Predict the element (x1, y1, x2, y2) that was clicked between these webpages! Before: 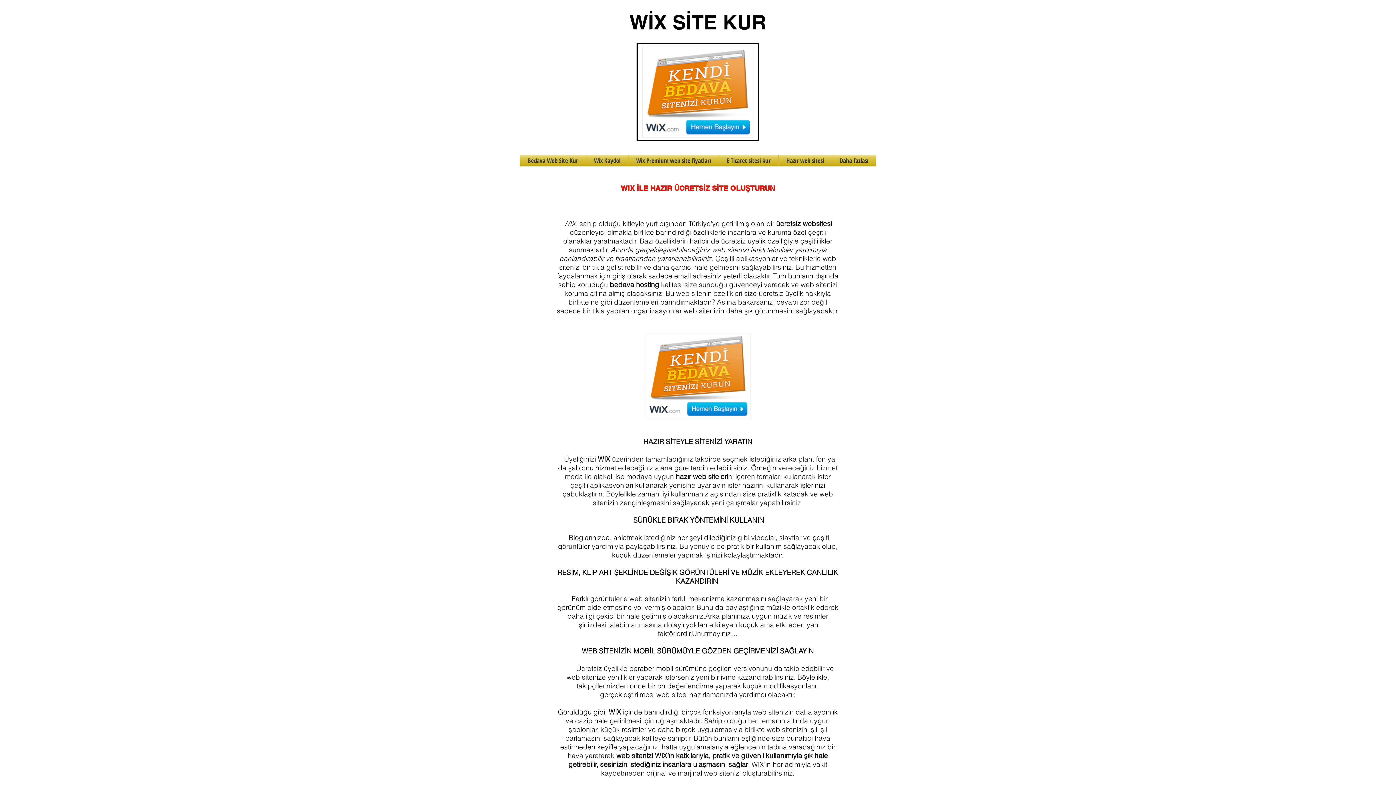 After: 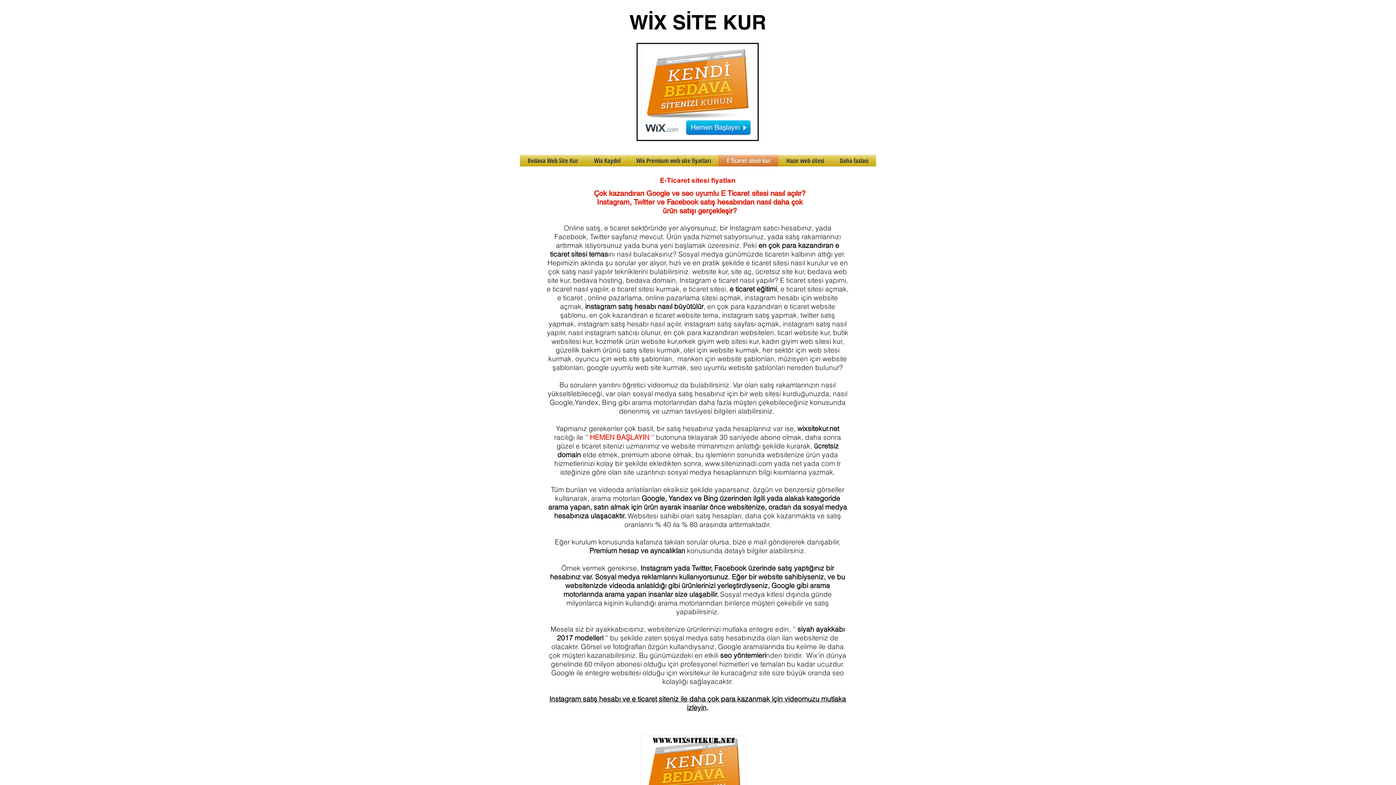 Action: bbox: (719, 154, 778, 166) label: E Ticaret sitesi kur